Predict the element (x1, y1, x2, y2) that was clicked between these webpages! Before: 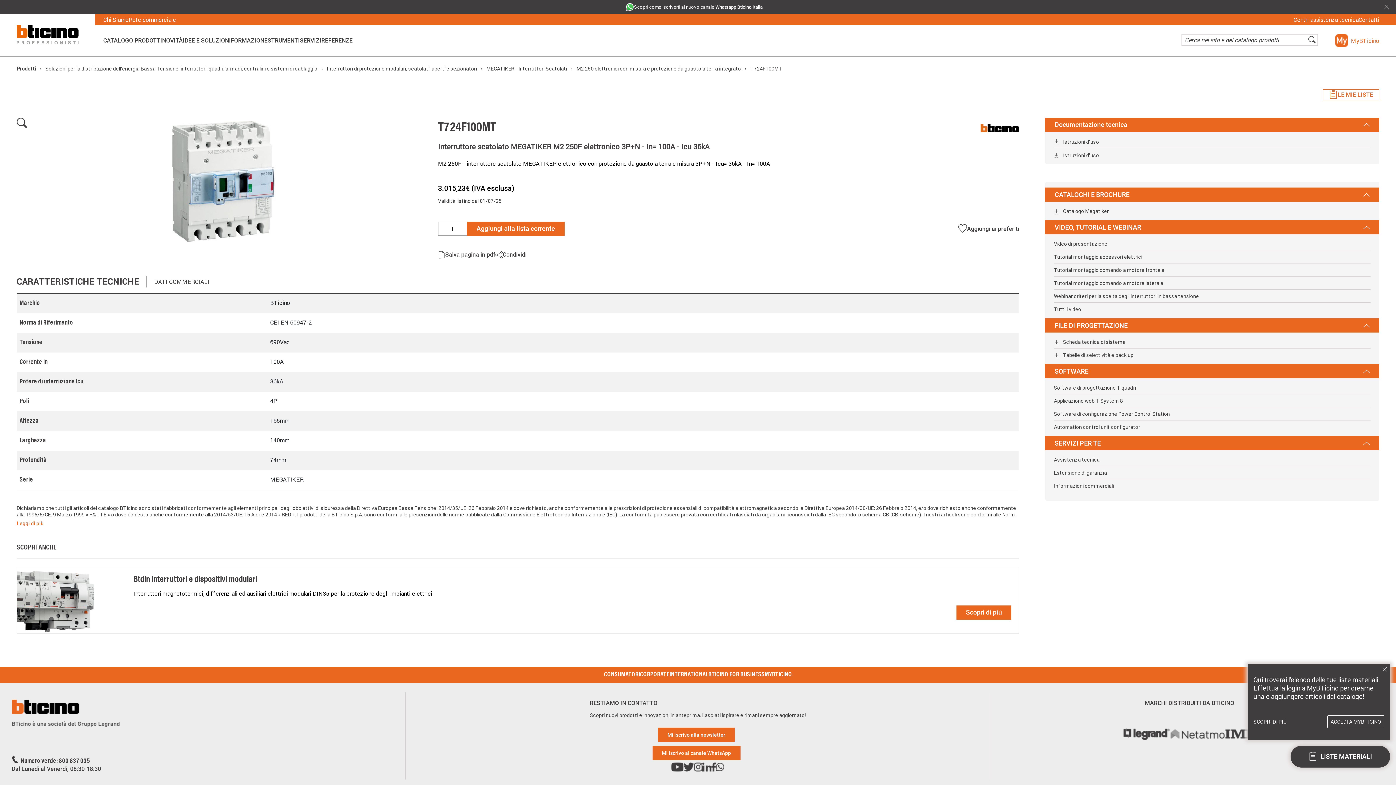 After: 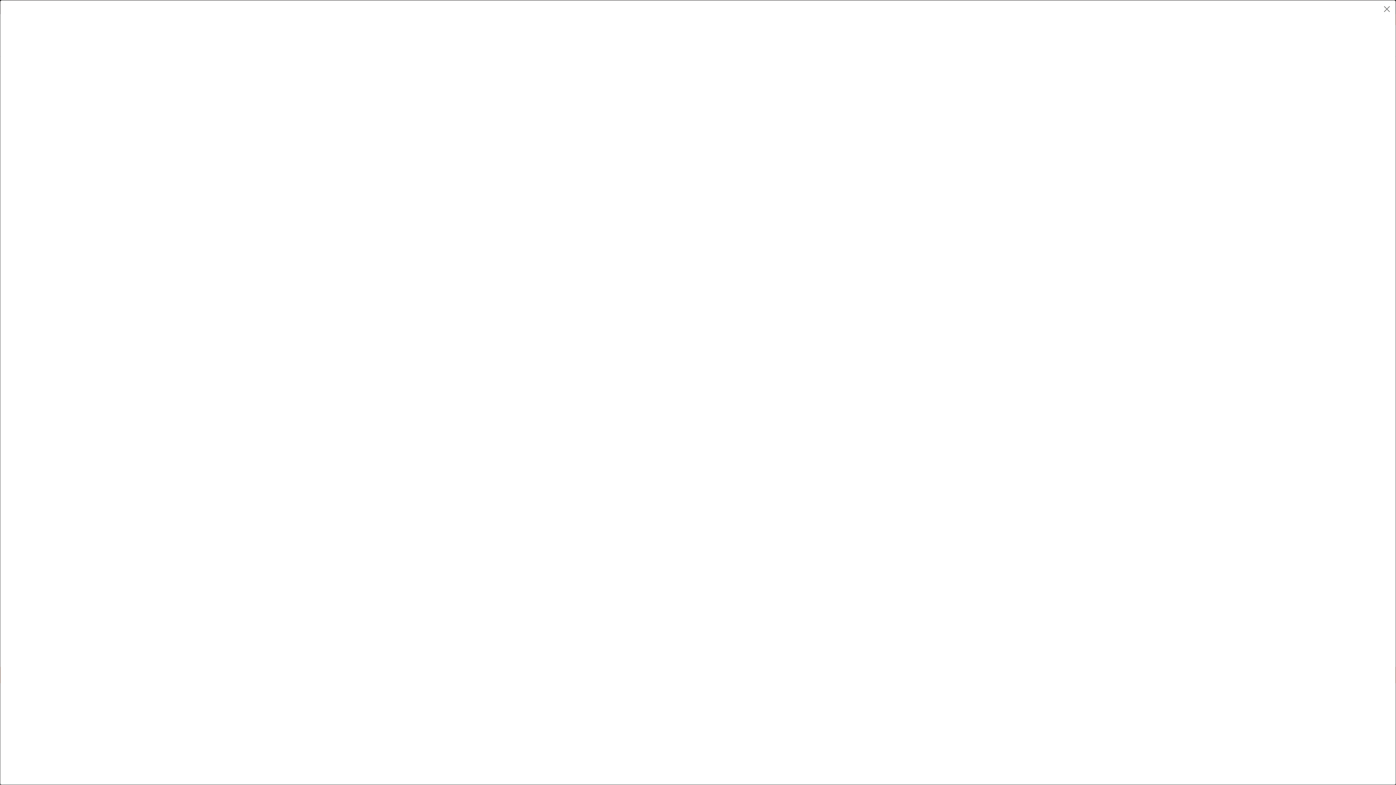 Action: bbox: (1054, 293, 1199, 299) label: Webinar criteri per la scelta degli interruttori in bassa tensione